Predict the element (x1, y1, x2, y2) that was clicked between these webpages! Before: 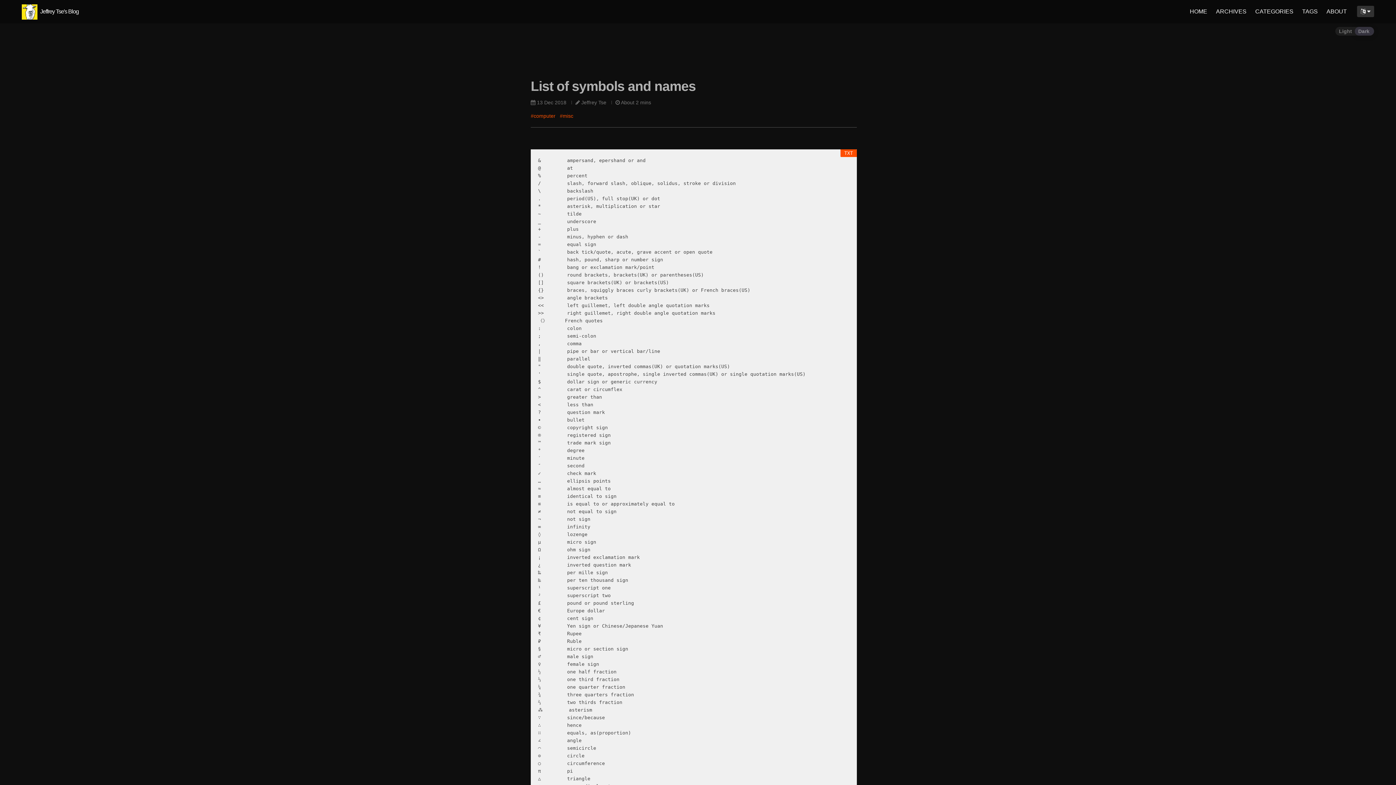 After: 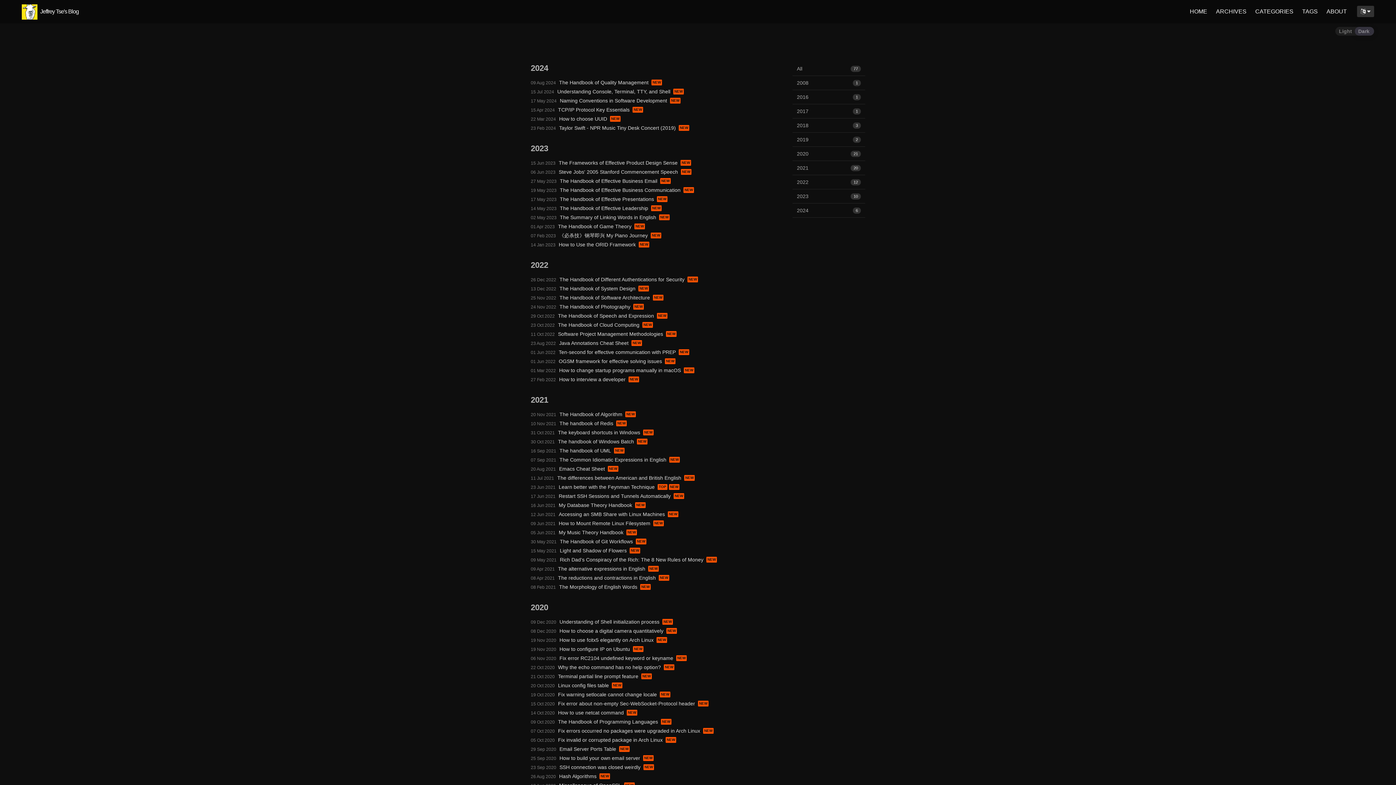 Action: label: ARCHIVES bbox: (1216, 8, 1246, 14)